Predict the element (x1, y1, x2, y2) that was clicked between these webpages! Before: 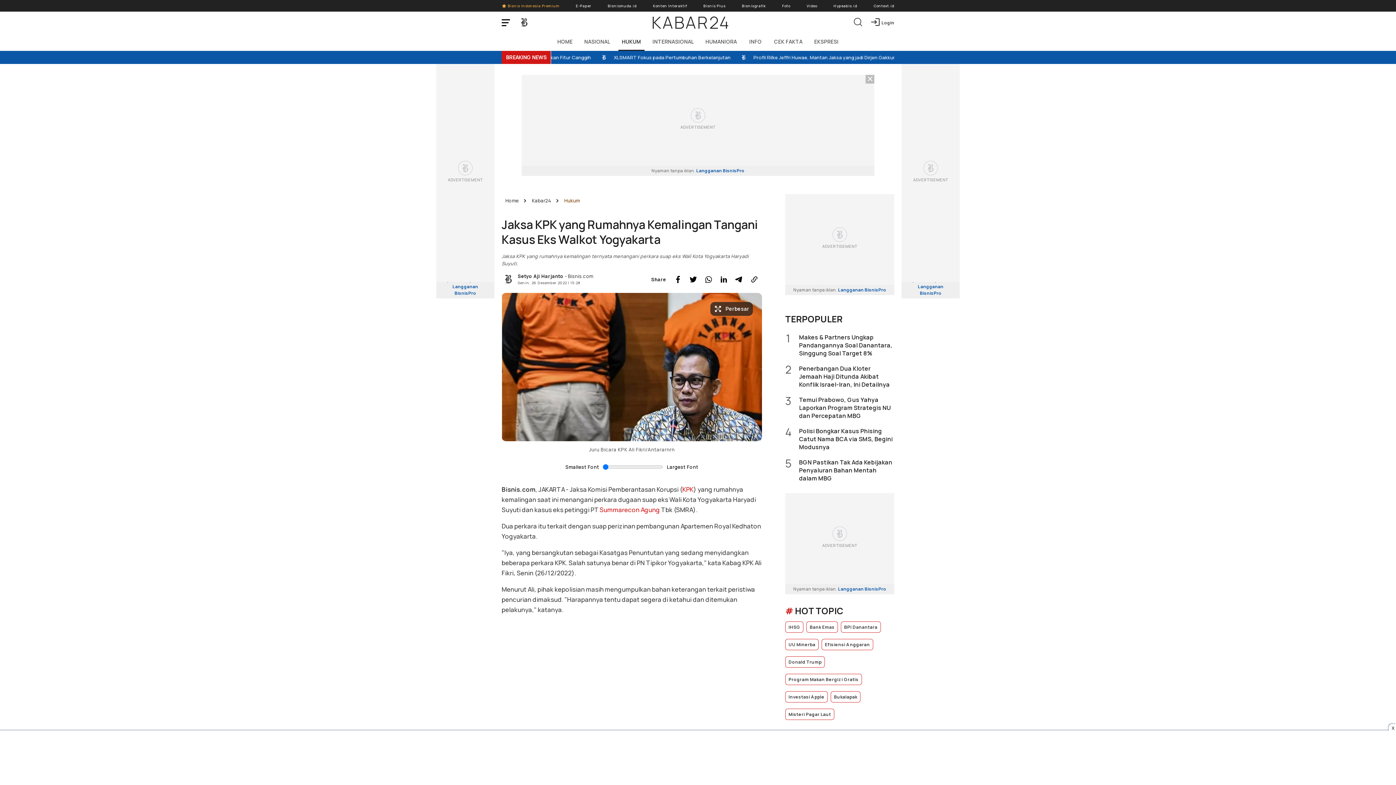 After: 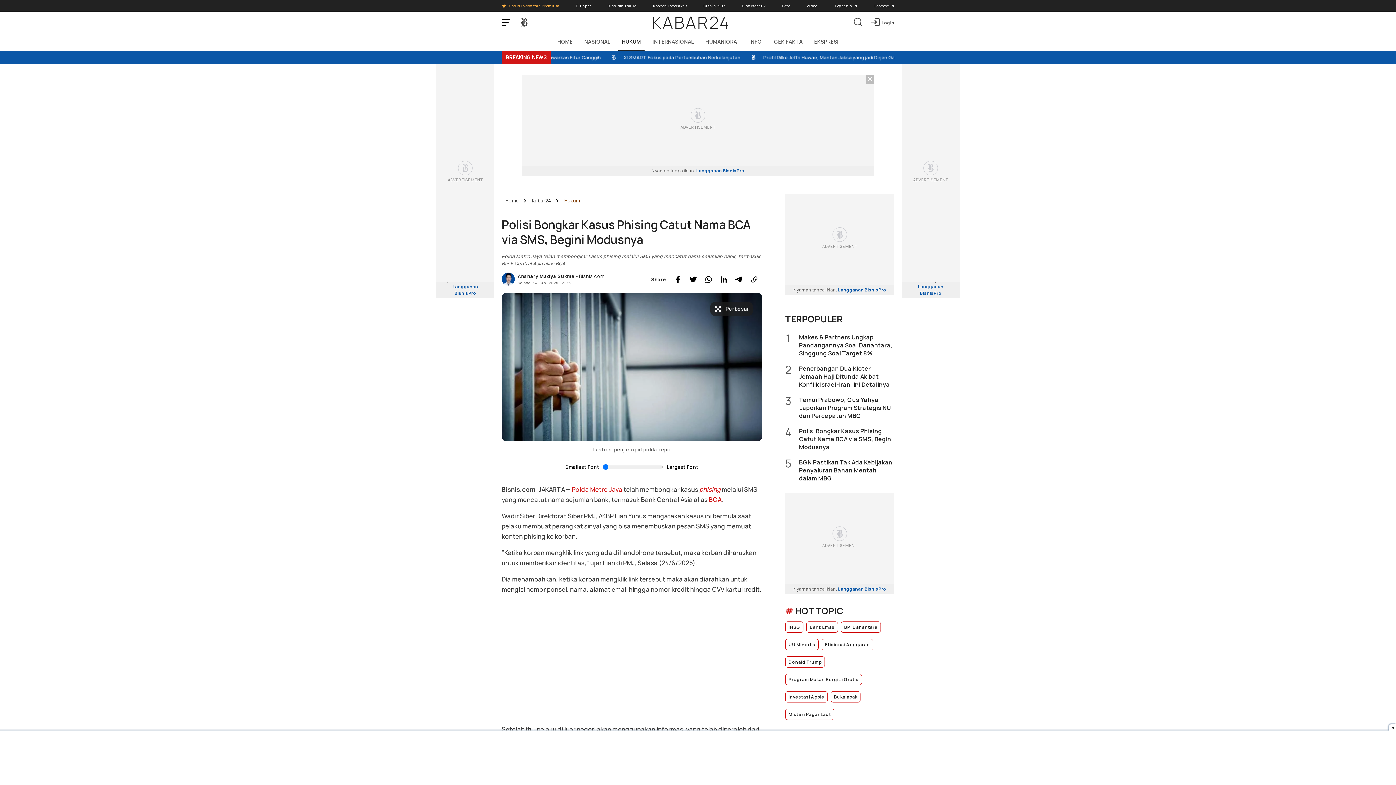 Action: label: 4
Polisi Bongkar Kasus Phising Catut Nama BCA via SMS, Begini Modusnya bbox: (785, 427, 894, 451)